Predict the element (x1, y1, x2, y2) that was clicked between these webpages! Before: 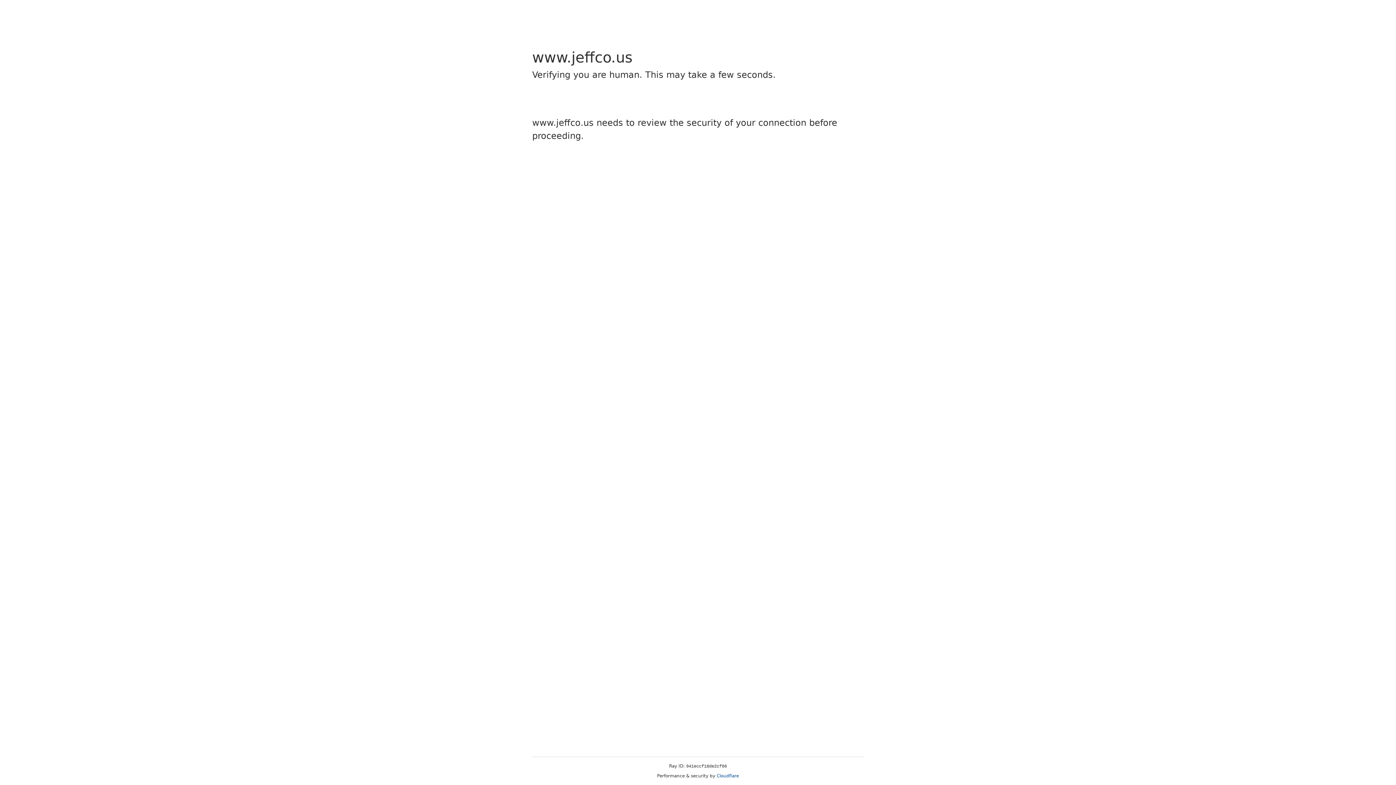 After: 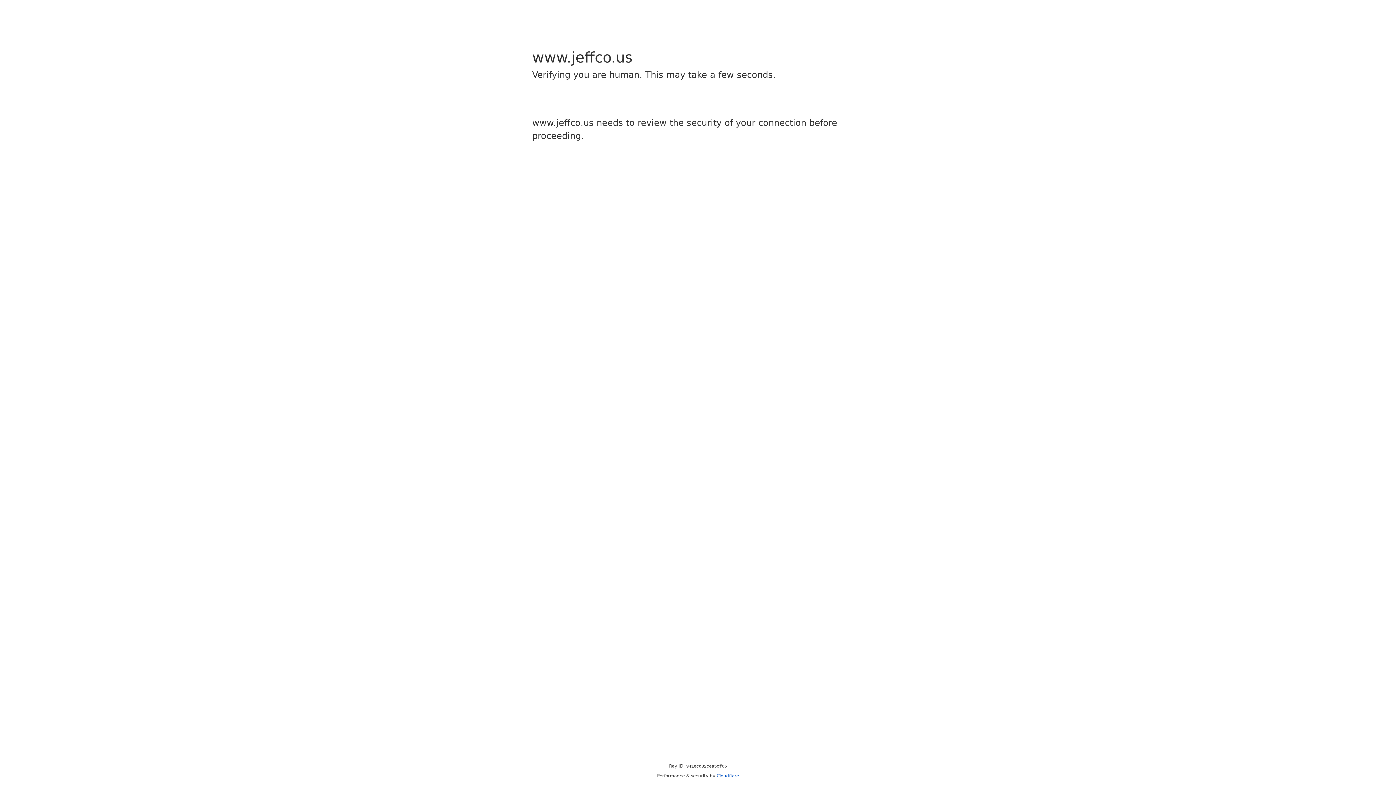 Action: bbox: (716, 773, 739, 778) label: Cloudflare